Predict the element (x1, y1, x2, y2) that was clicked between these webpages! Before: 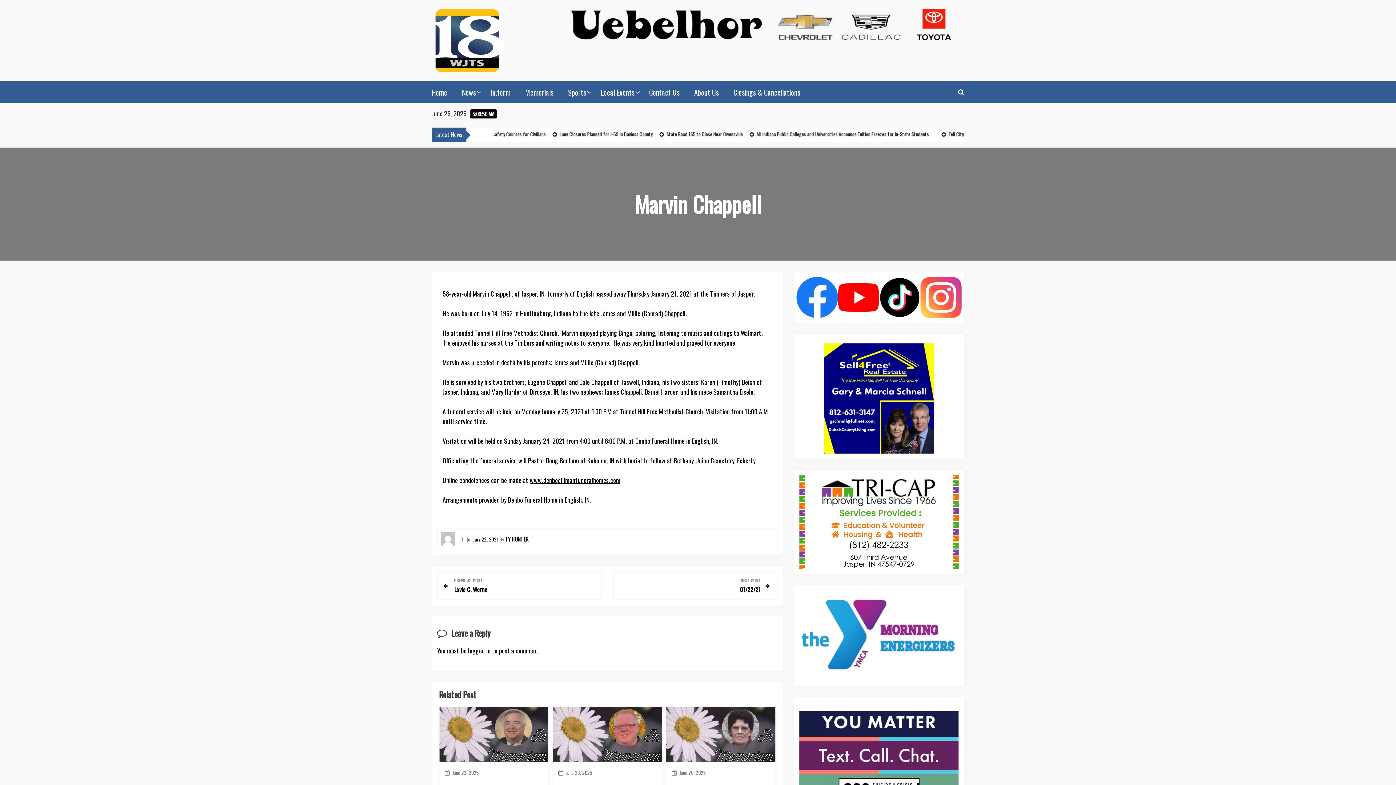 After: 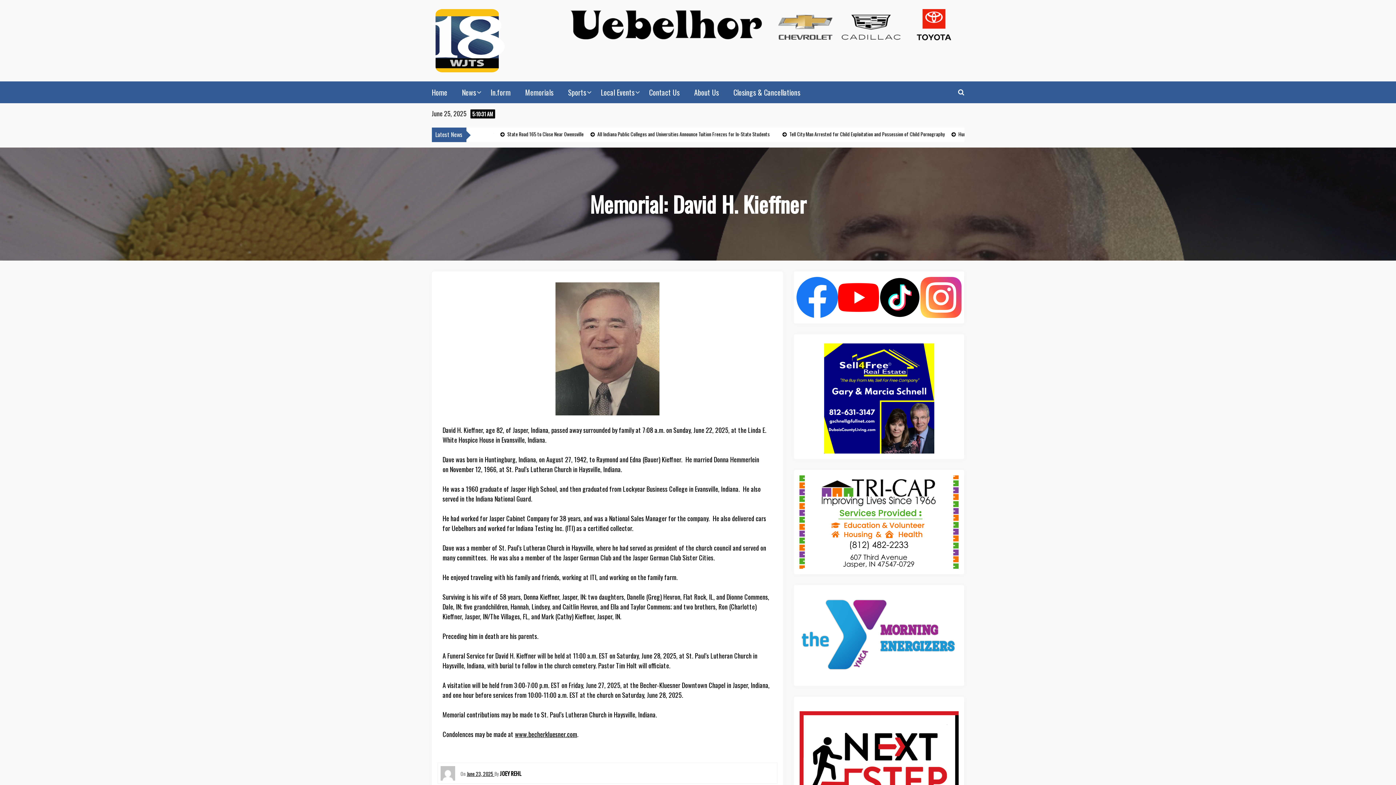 Action: bbox: (439, 729, 548, 738)